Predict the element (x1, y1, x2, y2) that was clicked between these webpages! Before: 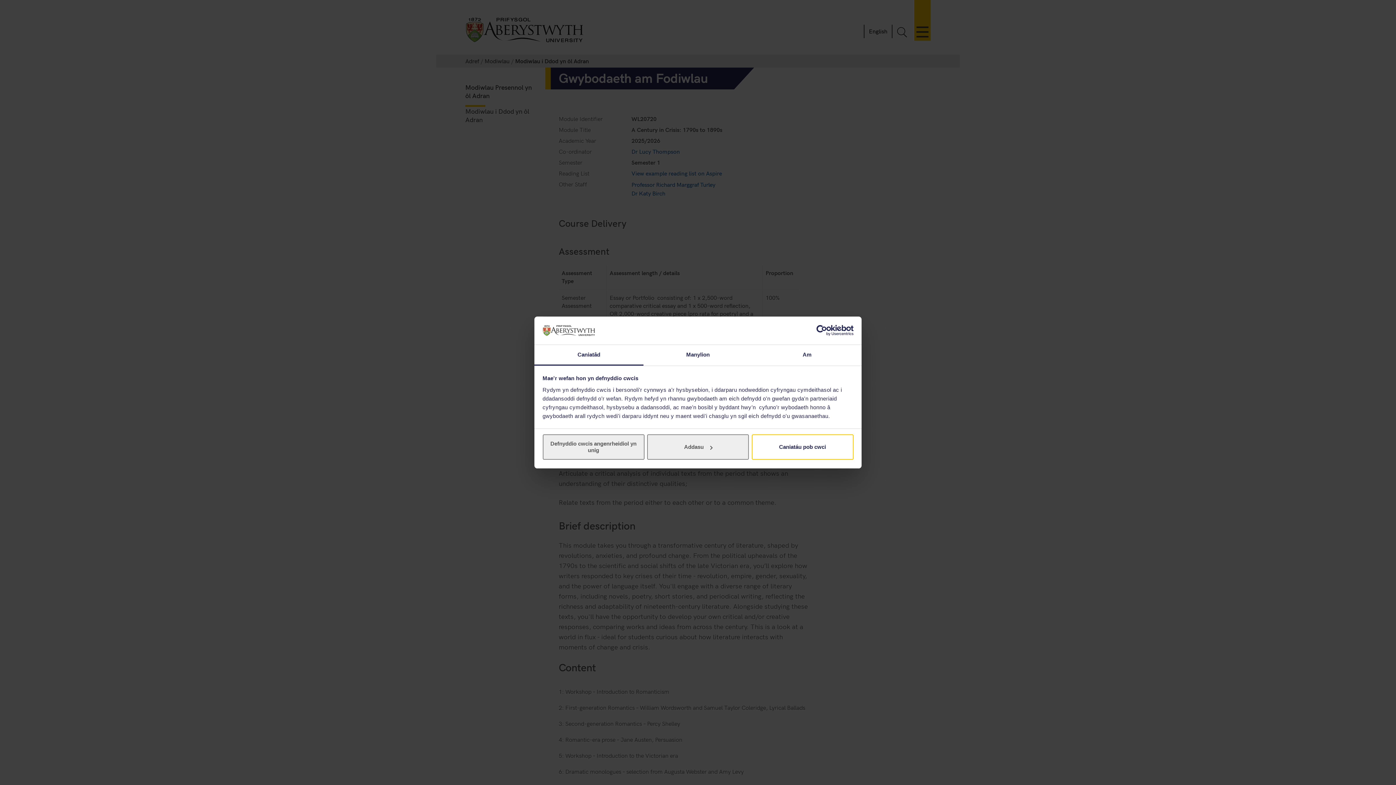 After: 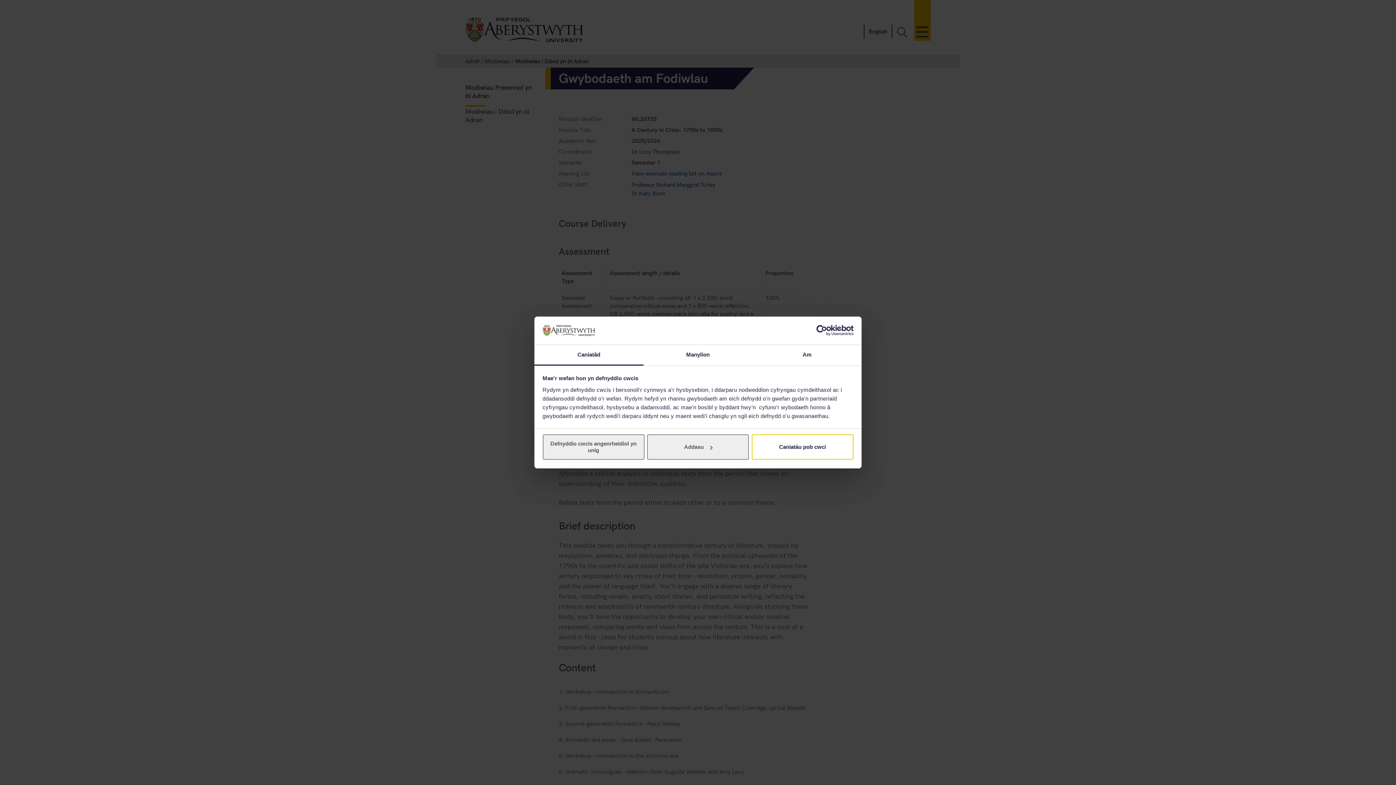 Action: label: Caniatâd bbox: (534, 345, 643, 365)